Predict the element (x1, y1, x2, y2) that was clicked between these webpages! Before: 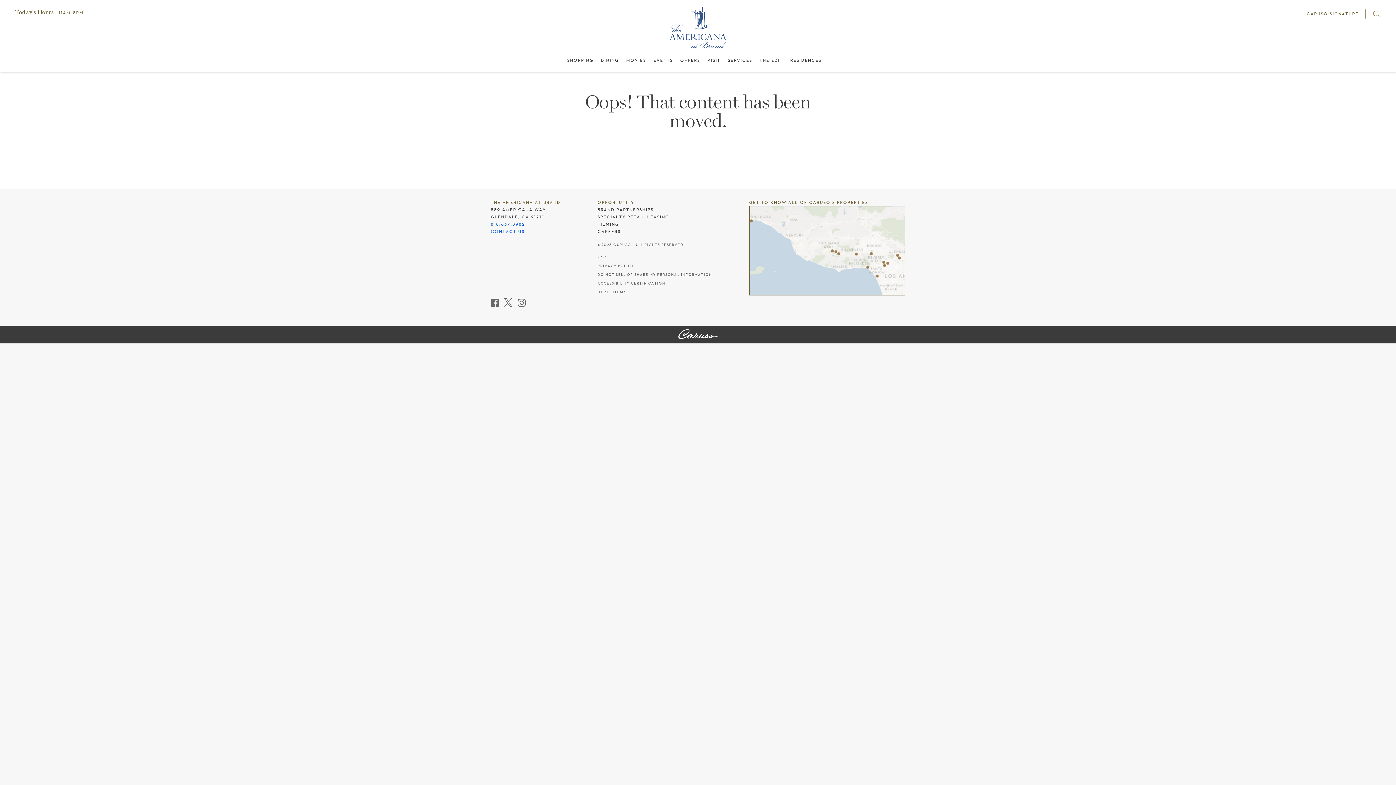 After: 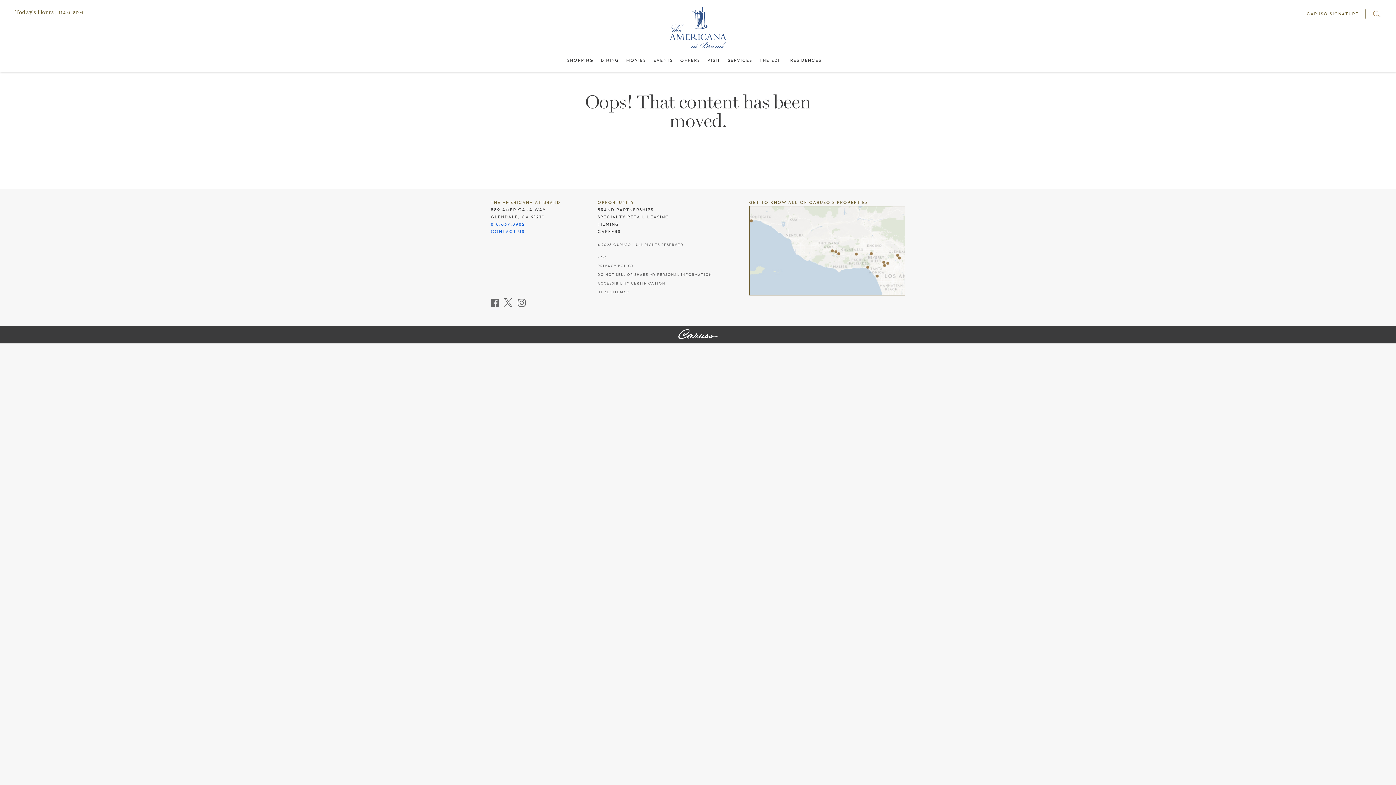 Action: label: DO NOT SELL OR SHARE MY PERSONAL INFORMATION bbox: (597, 272, 712, 276)